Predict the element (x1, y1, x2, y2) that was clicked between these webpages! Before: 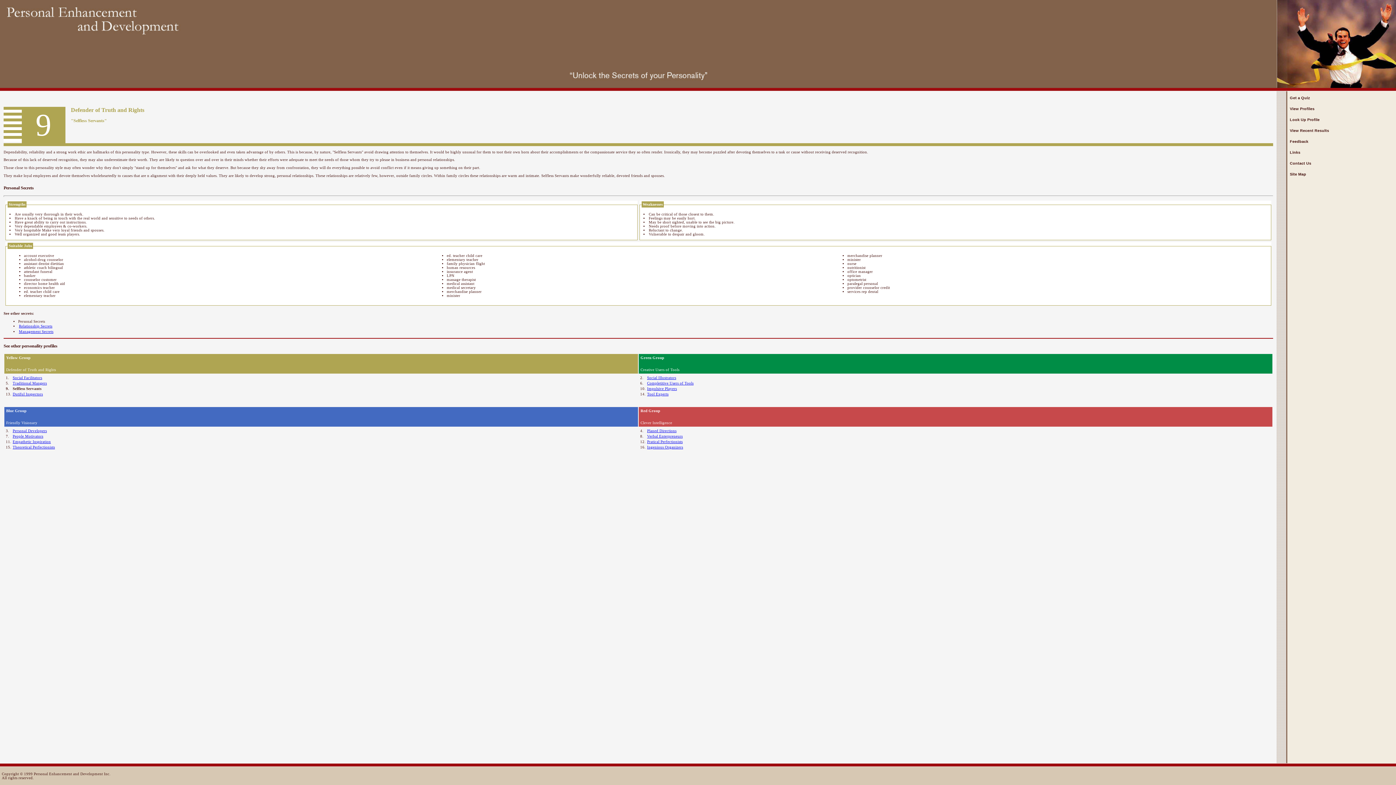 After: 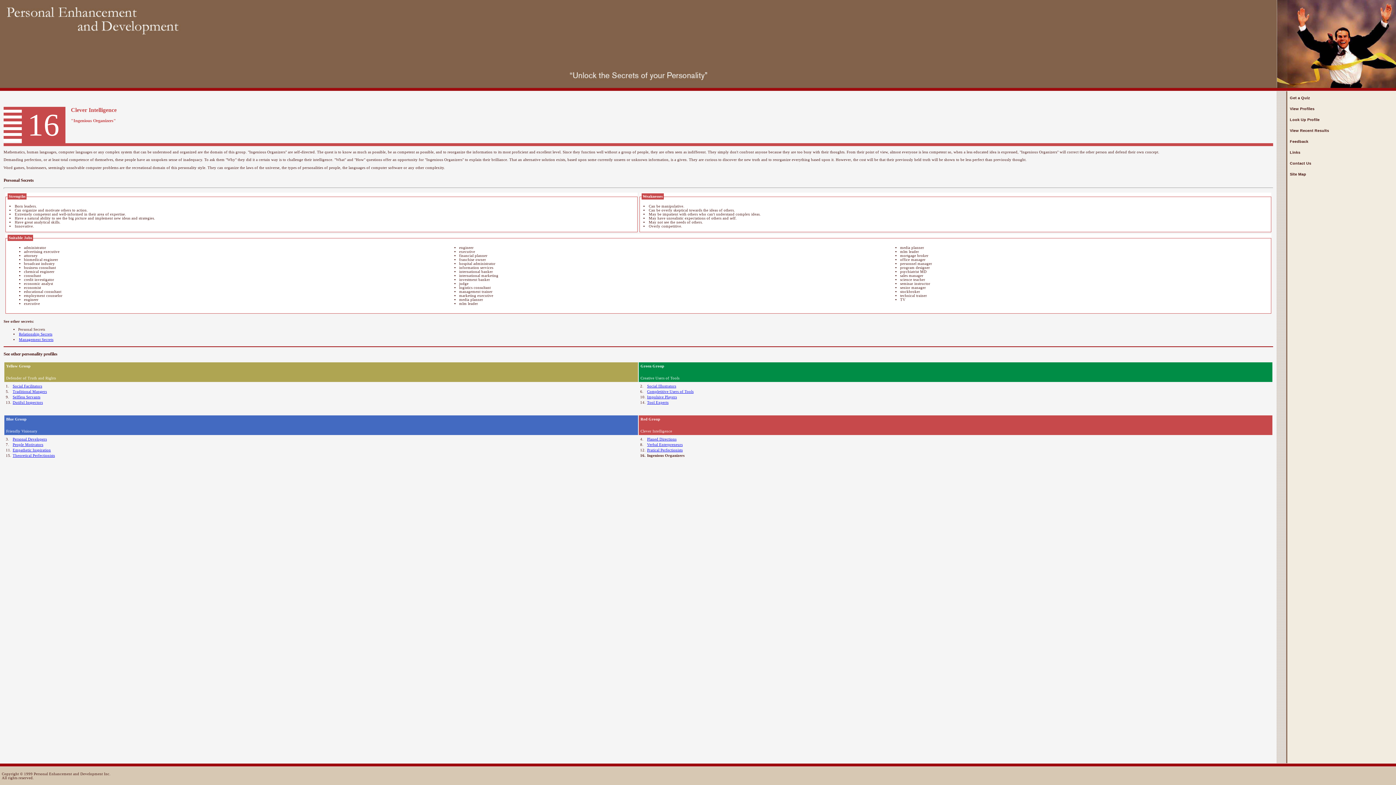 Action: bbox: (647, 445, 683, 449) label: Ingenious Organizers